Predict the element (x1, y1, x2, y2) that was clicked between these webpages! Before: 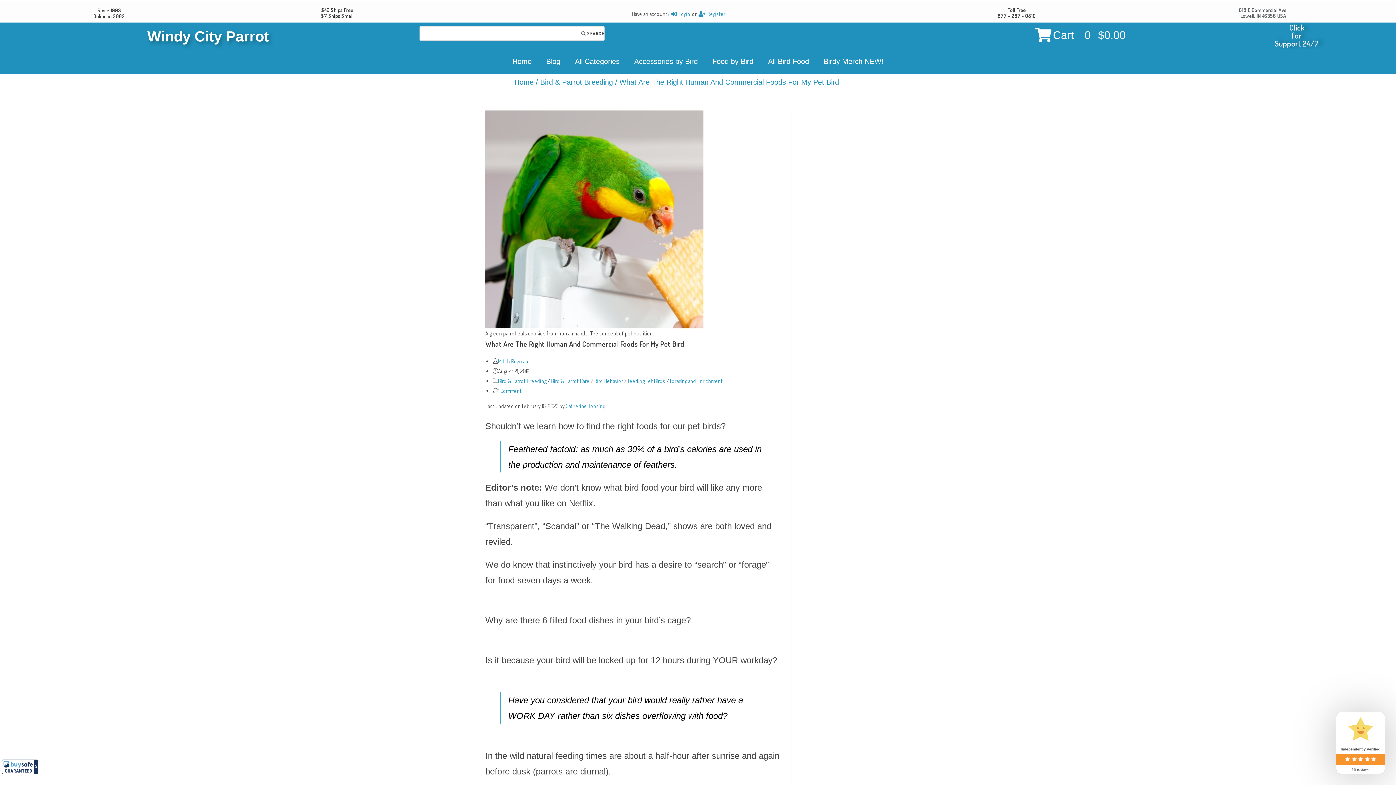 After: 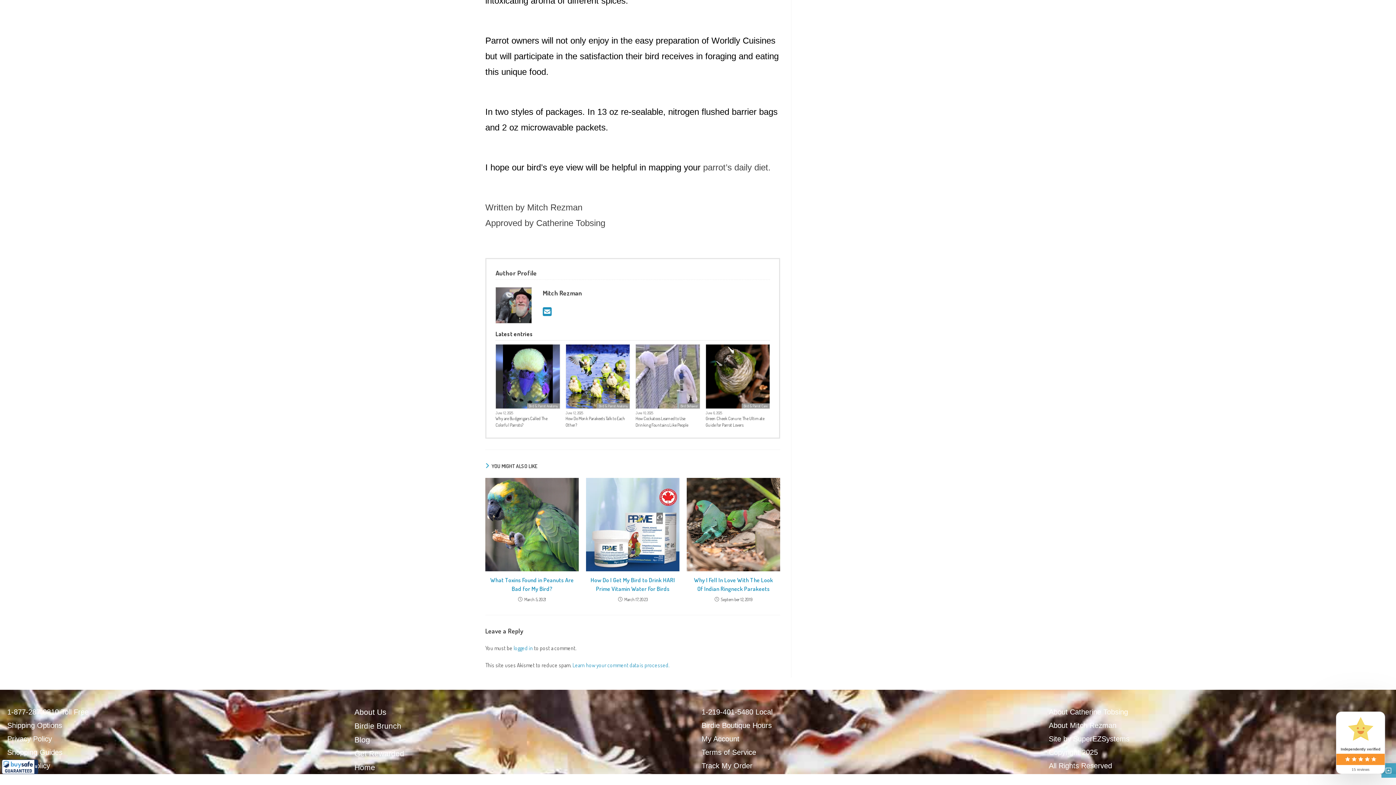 Action: label: 1 Comment bbox: (498, 387, 521, 394)